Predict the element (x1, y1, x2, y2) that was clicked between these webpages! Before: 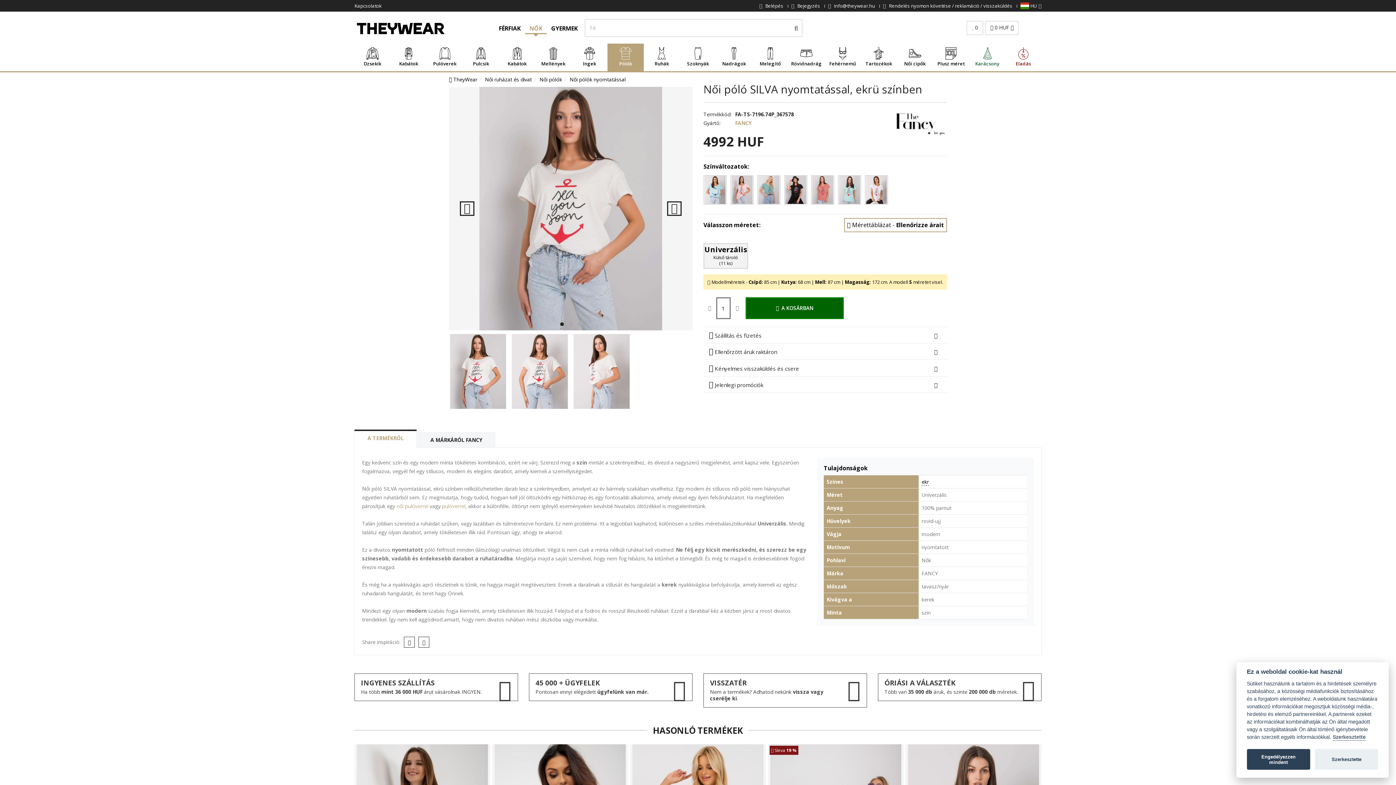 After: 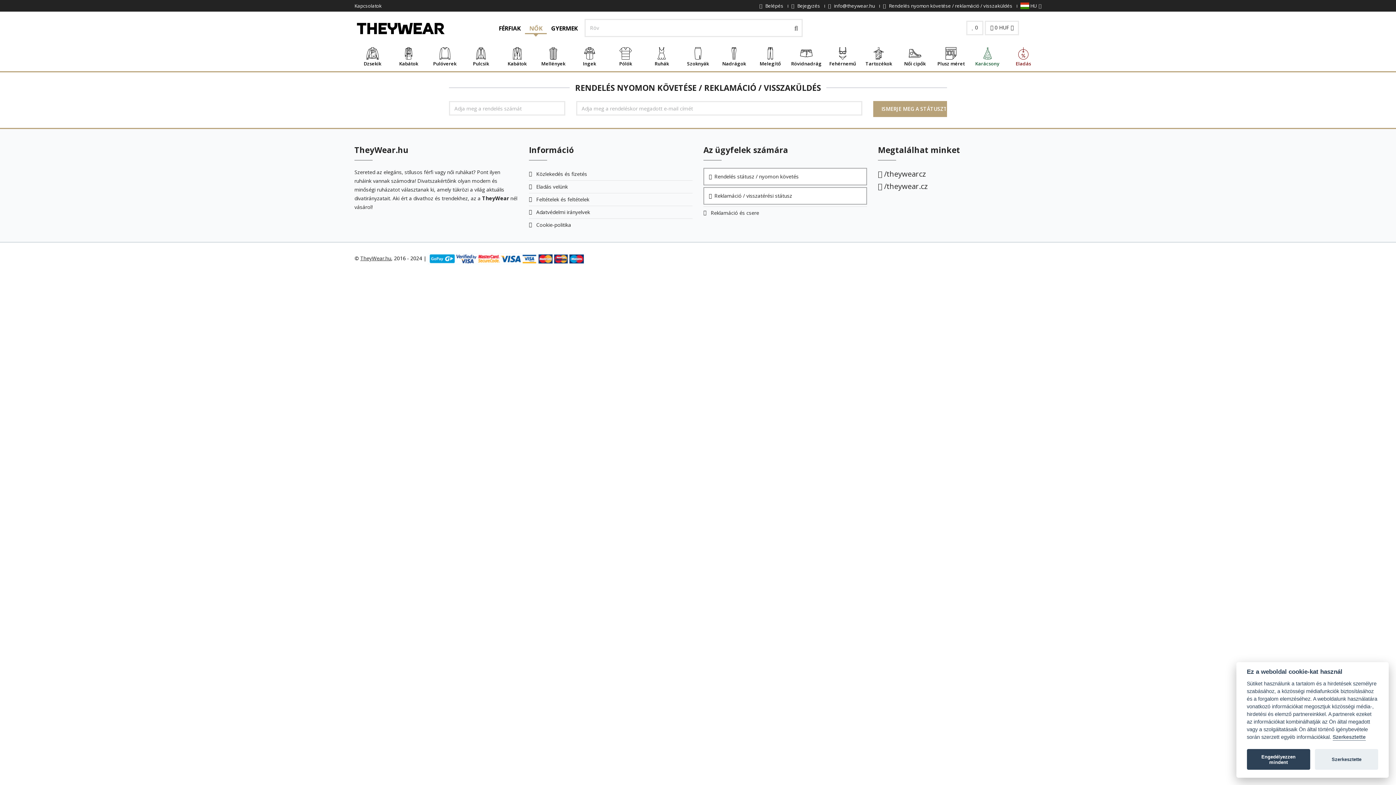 Action: bbox: (883, 1, 1012, 9) label:  Rendelés nyomon követése / reklamáció / visszaküldés